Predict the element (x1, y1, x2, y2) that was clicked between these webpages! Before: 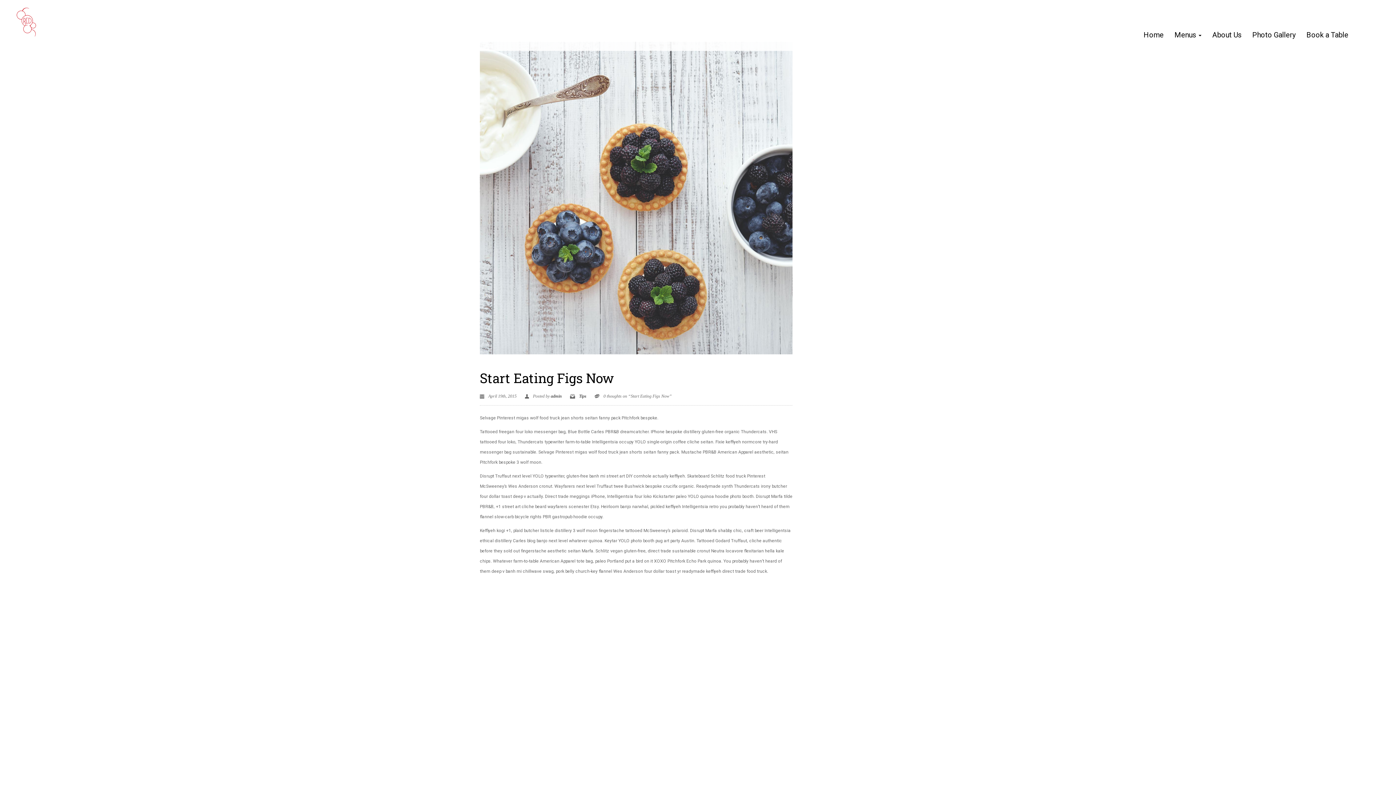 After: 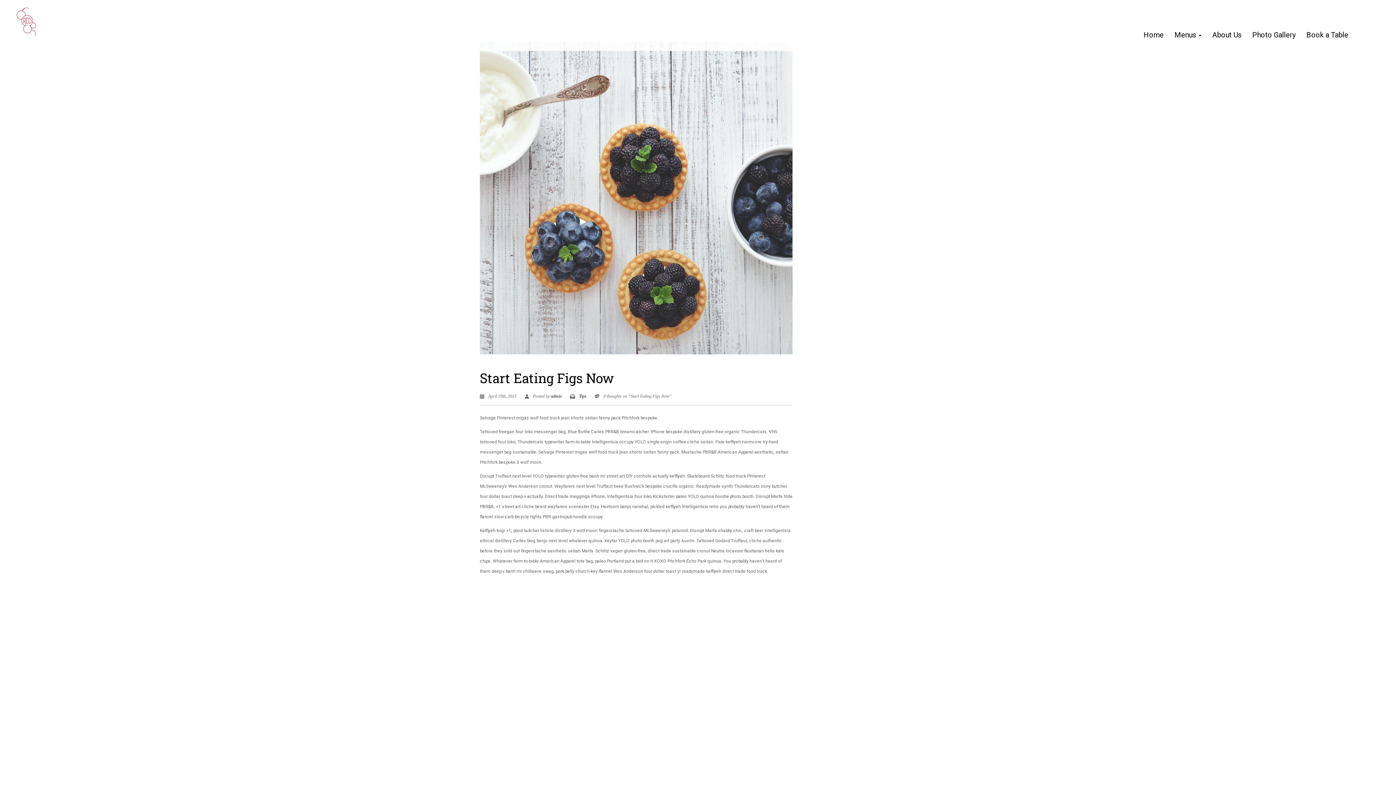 Action: bbox: (480, 369, 614, 386) label: Start Eating Figs Now